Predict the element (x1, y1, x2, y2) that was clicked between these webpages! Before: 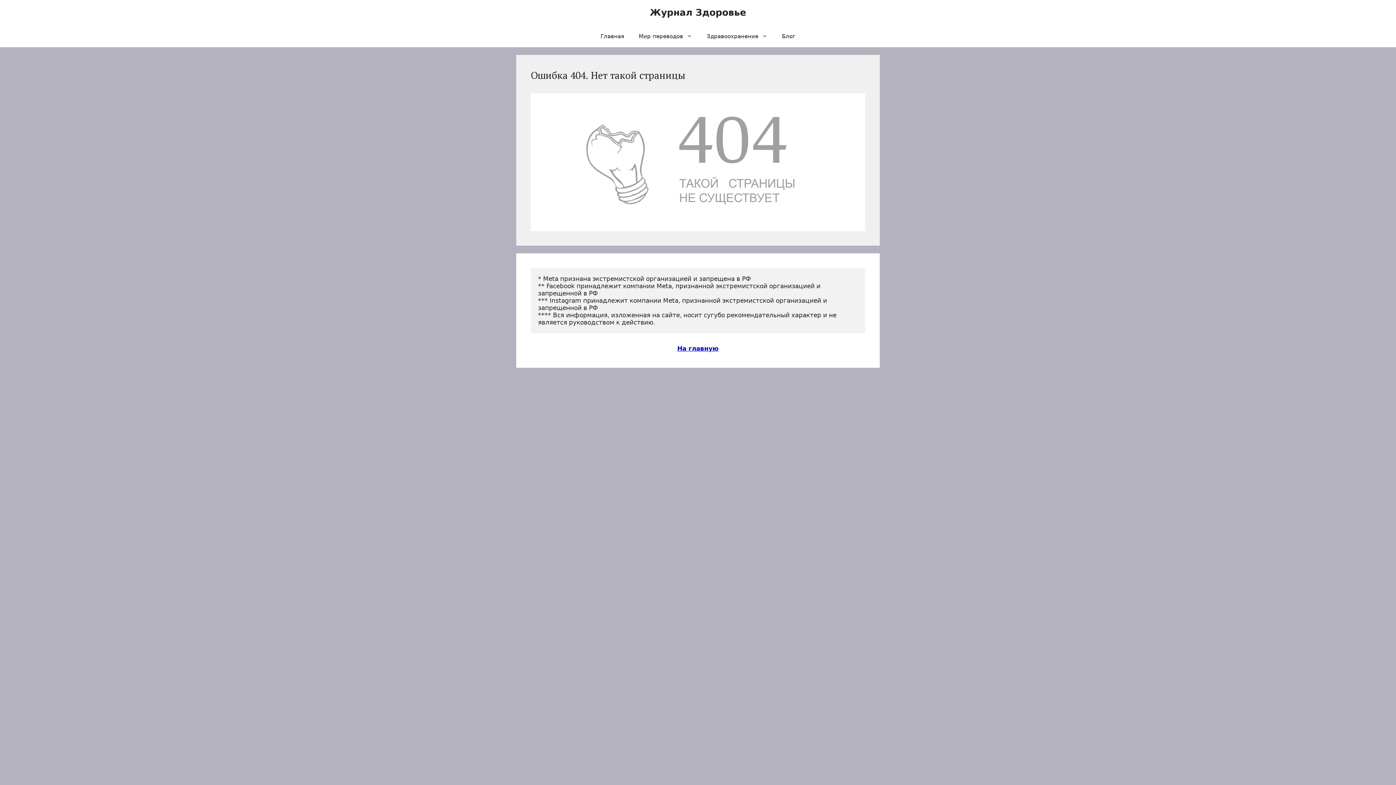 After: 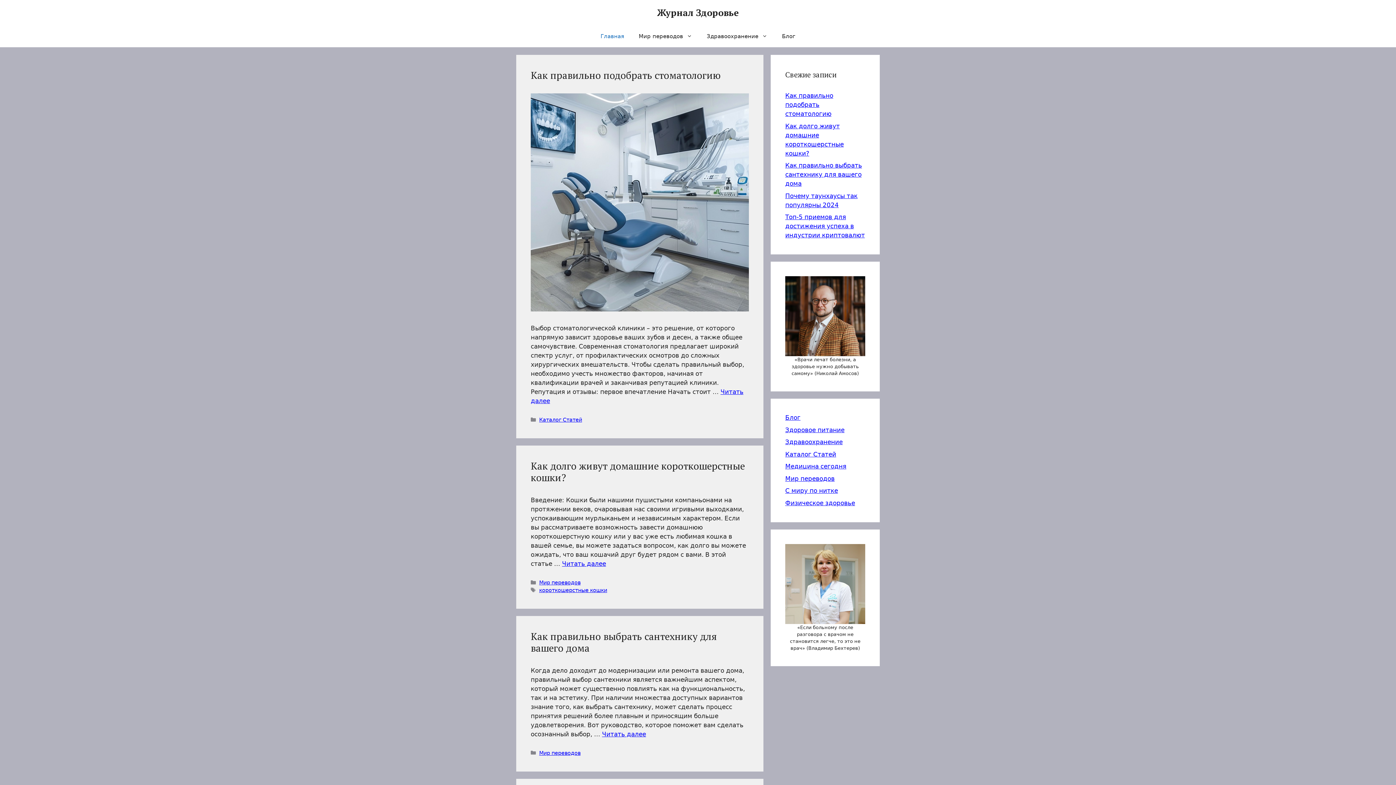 Action: bbox: (677, 345, 718, 352) label: На главную